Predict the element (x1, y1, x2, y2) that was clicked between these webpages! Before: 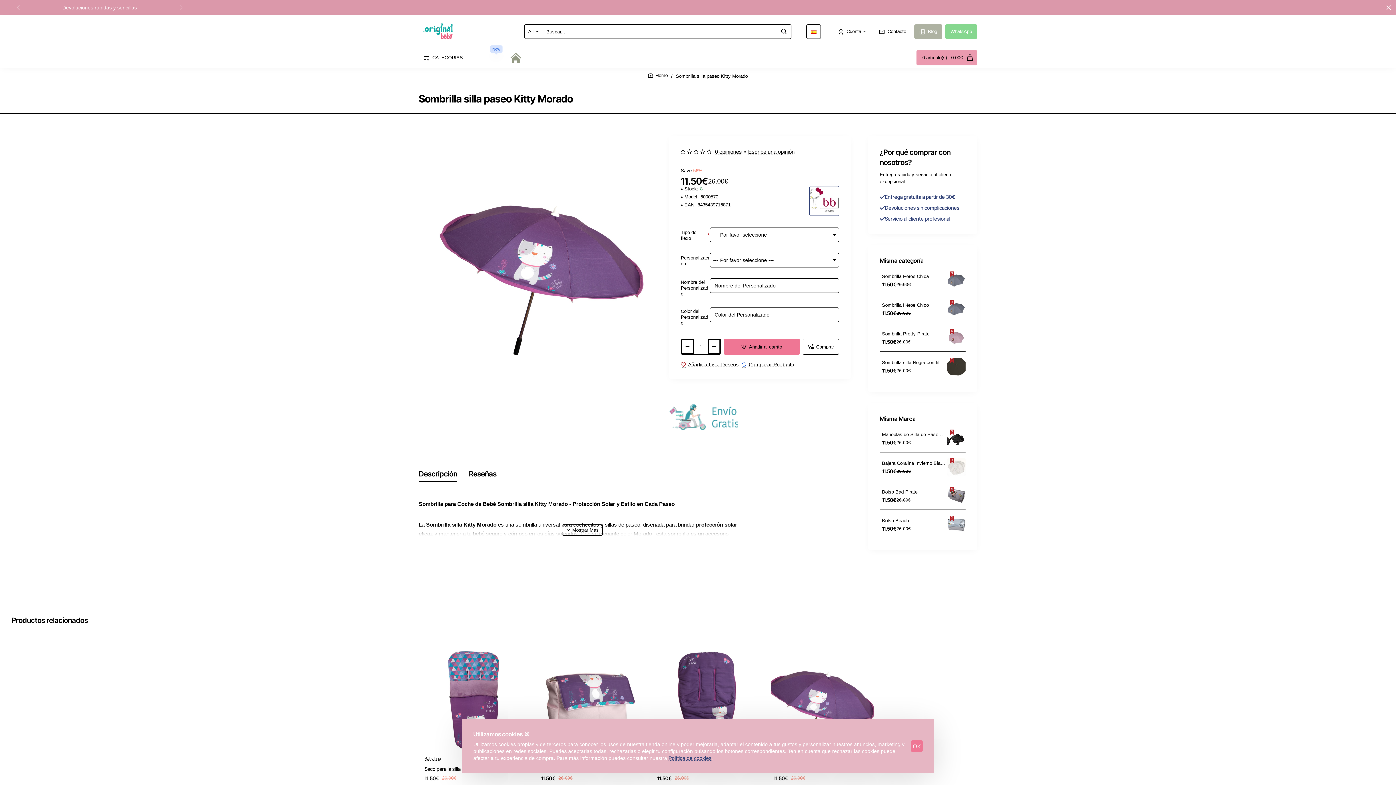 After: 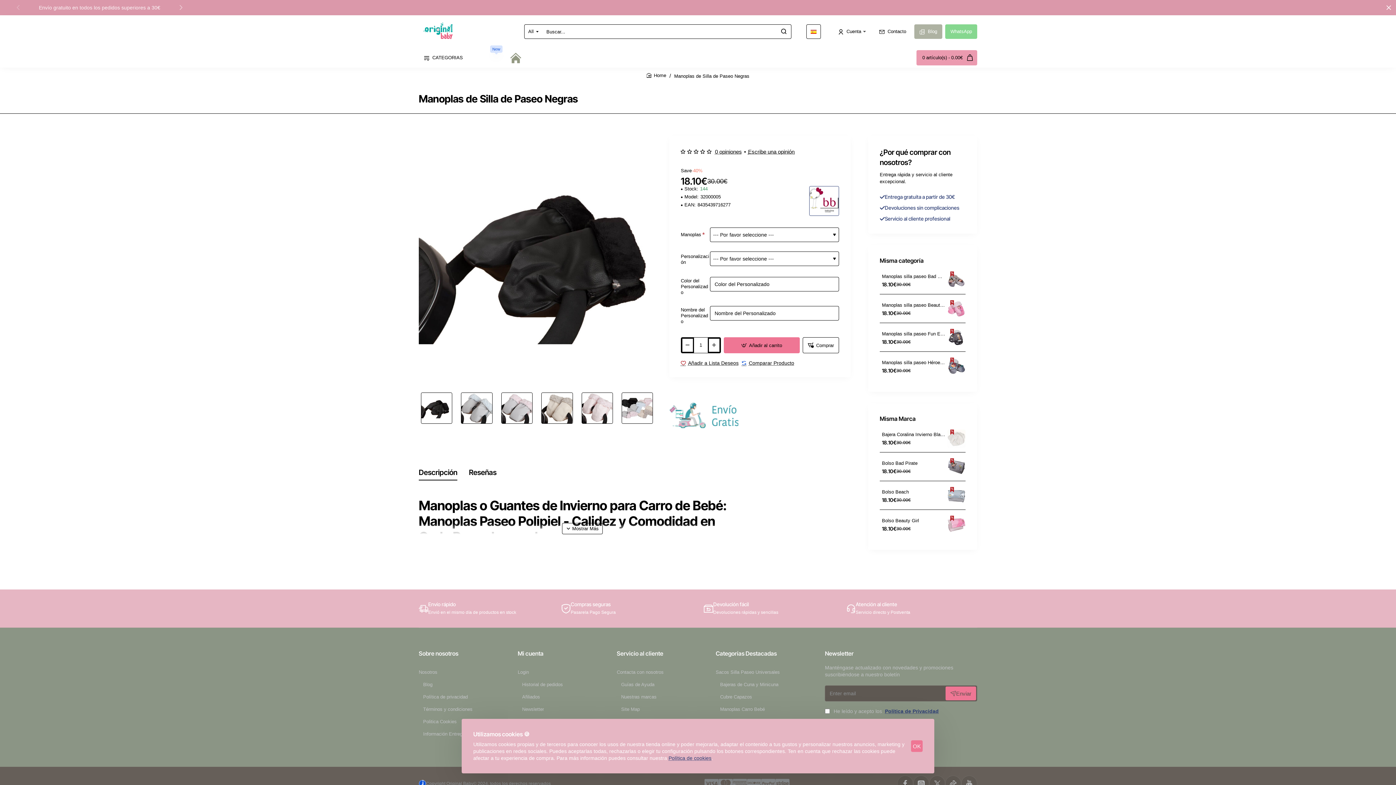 Action: bbox: (947, 429, 965, 448)